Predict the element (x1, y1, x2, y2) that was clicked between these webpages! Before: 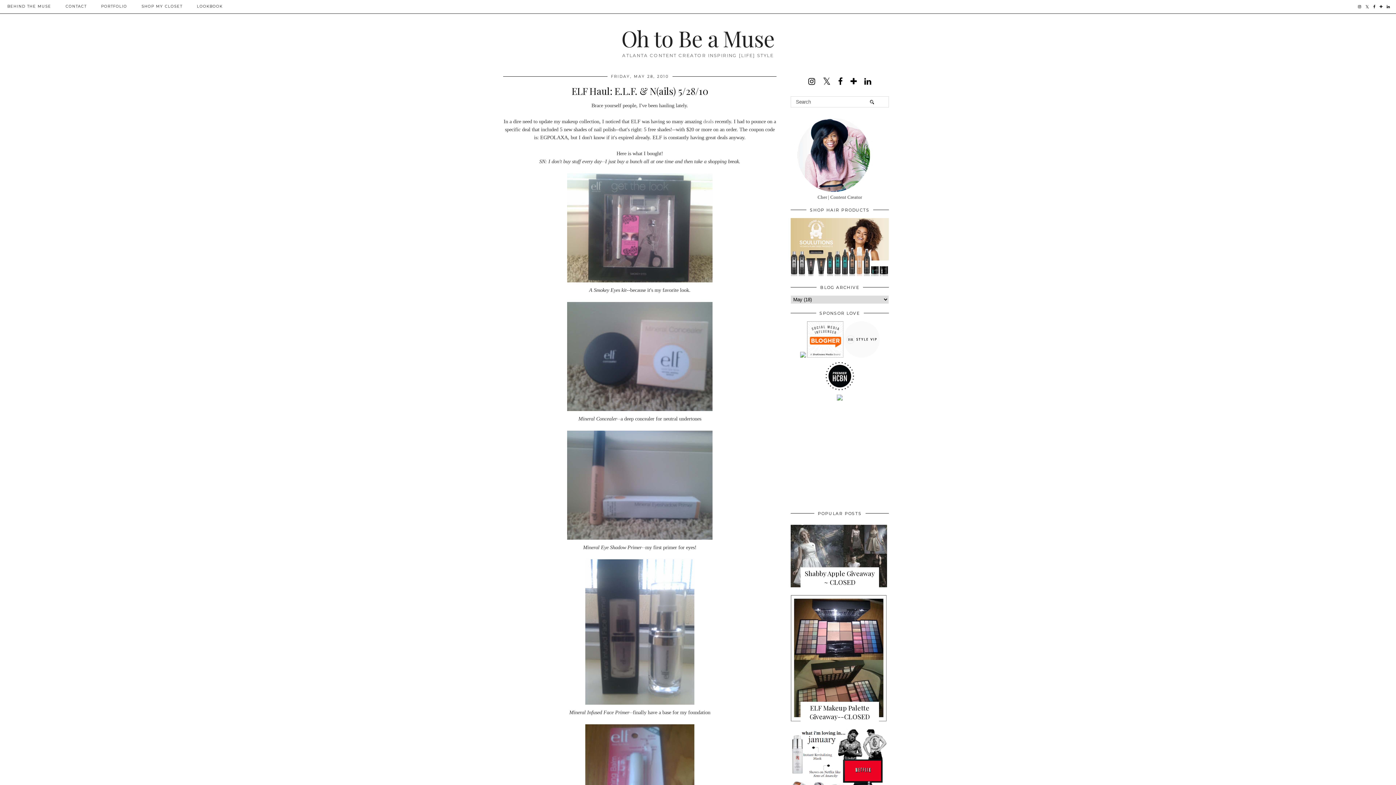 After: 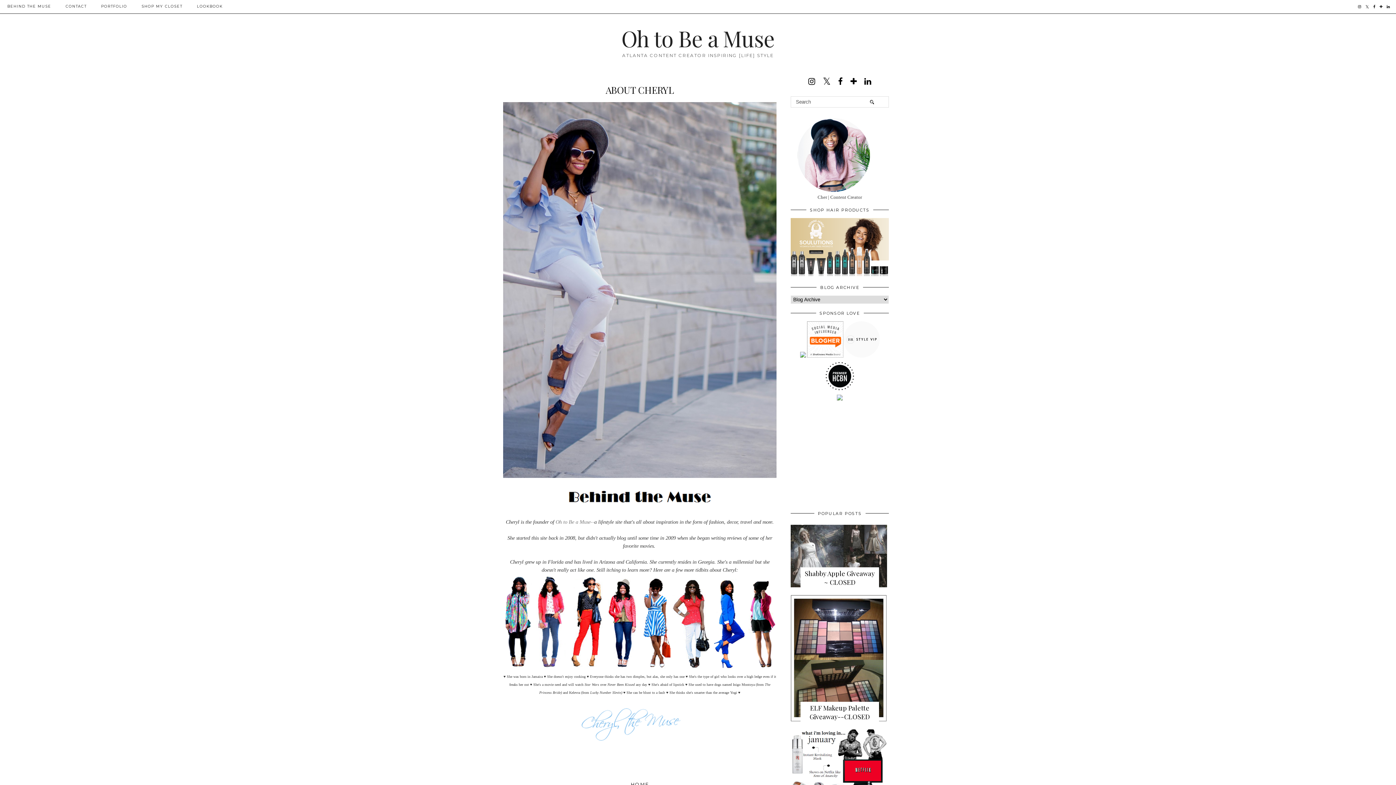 Action: bbox: (0, 0, 58, 13) label: BEHIND THE MUSE